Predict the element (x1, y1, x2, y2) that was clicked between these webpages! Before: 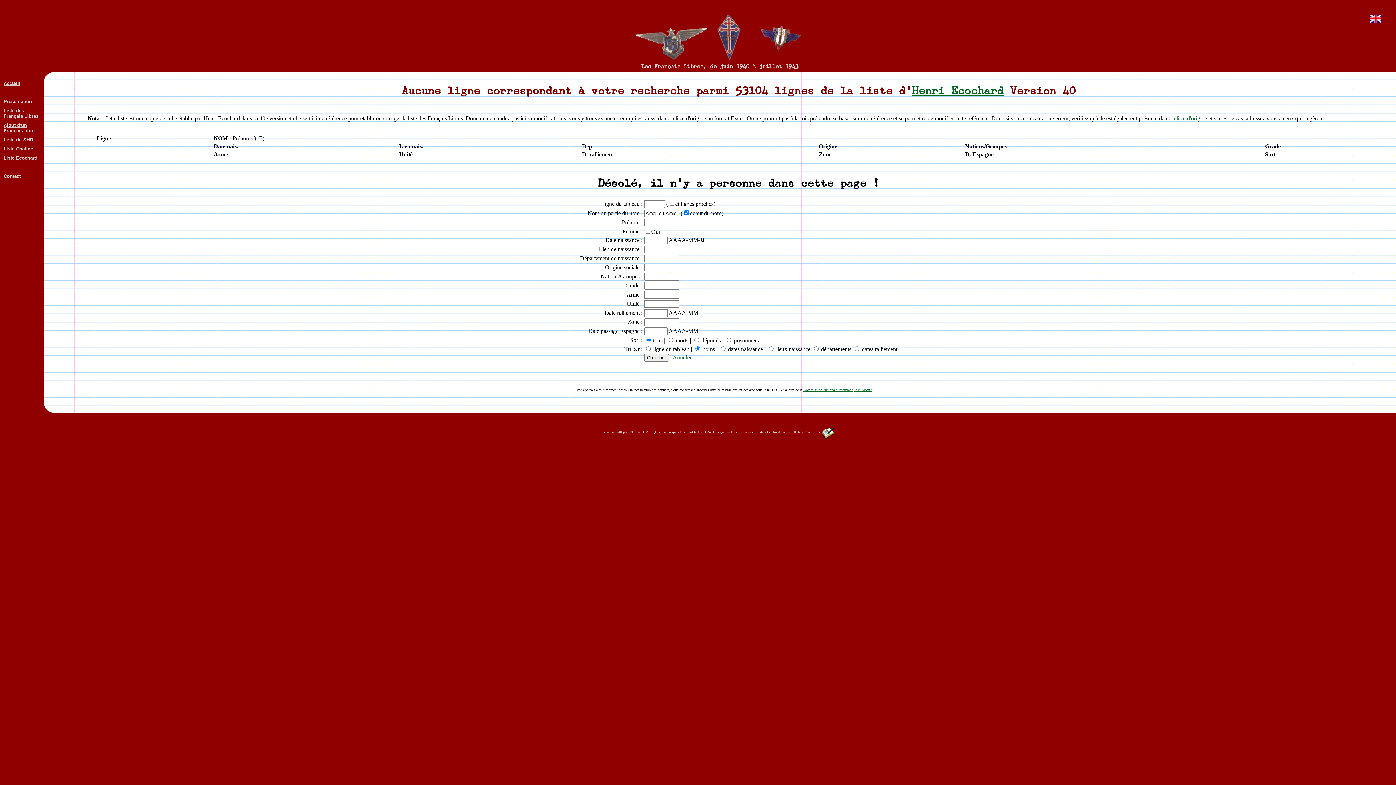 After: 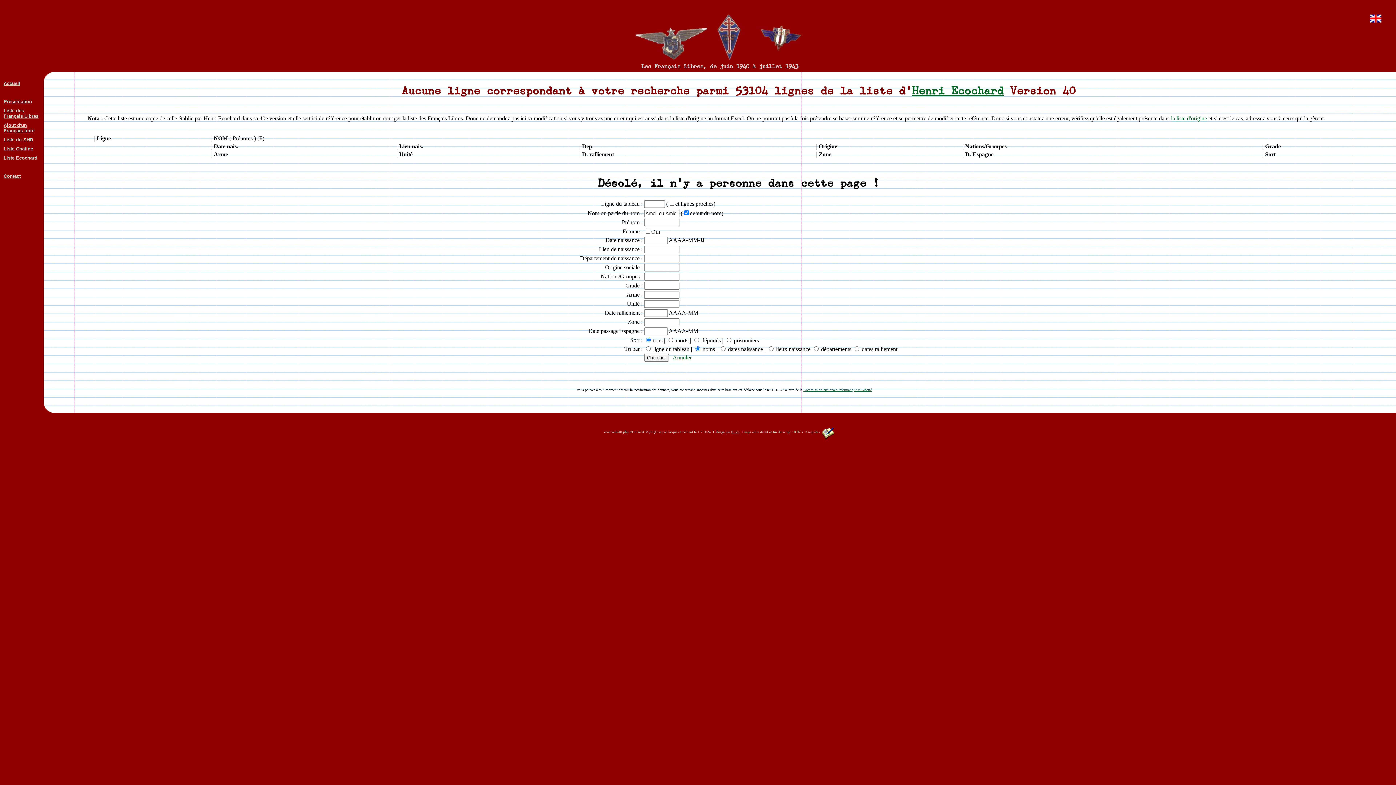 Action: bbox: (668, 430, 693, 434) label: Jacques Ghémard